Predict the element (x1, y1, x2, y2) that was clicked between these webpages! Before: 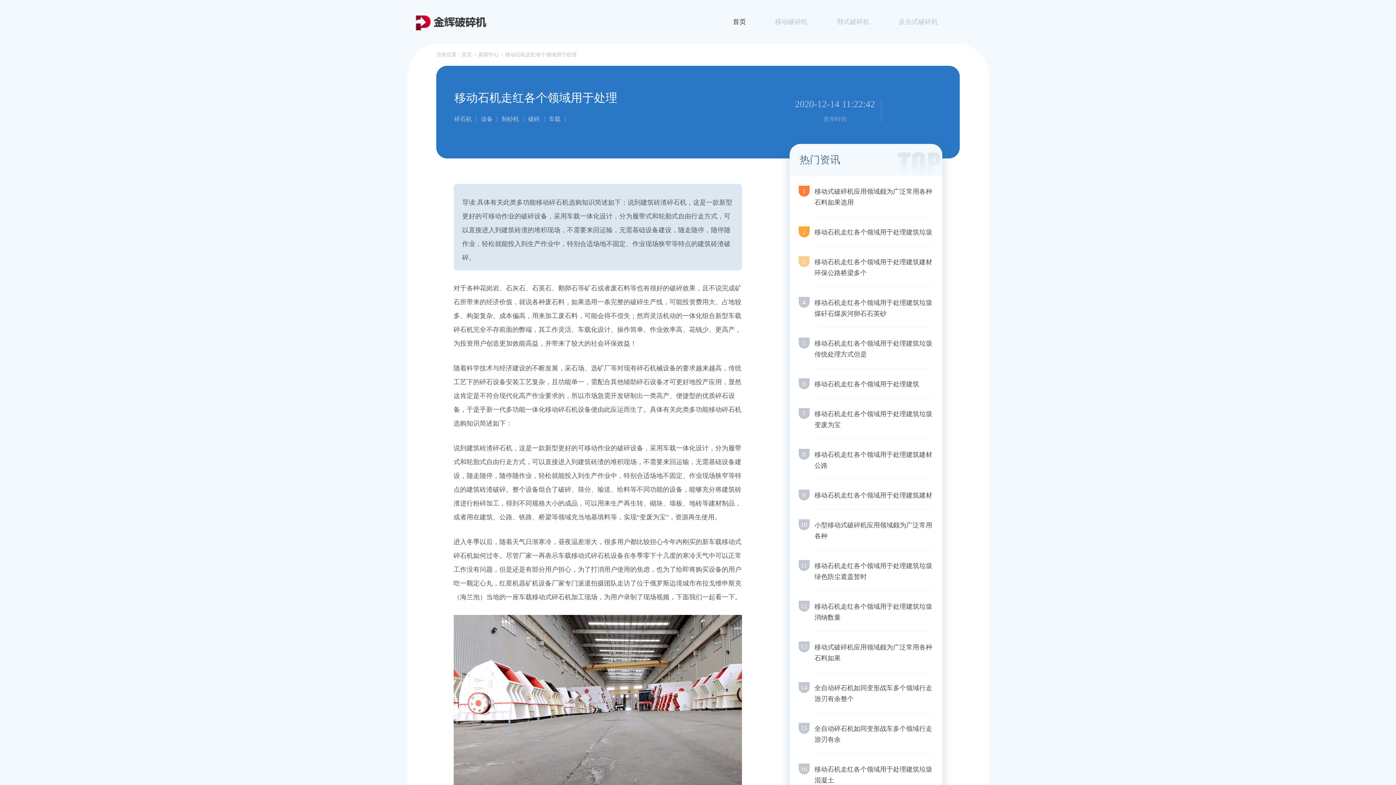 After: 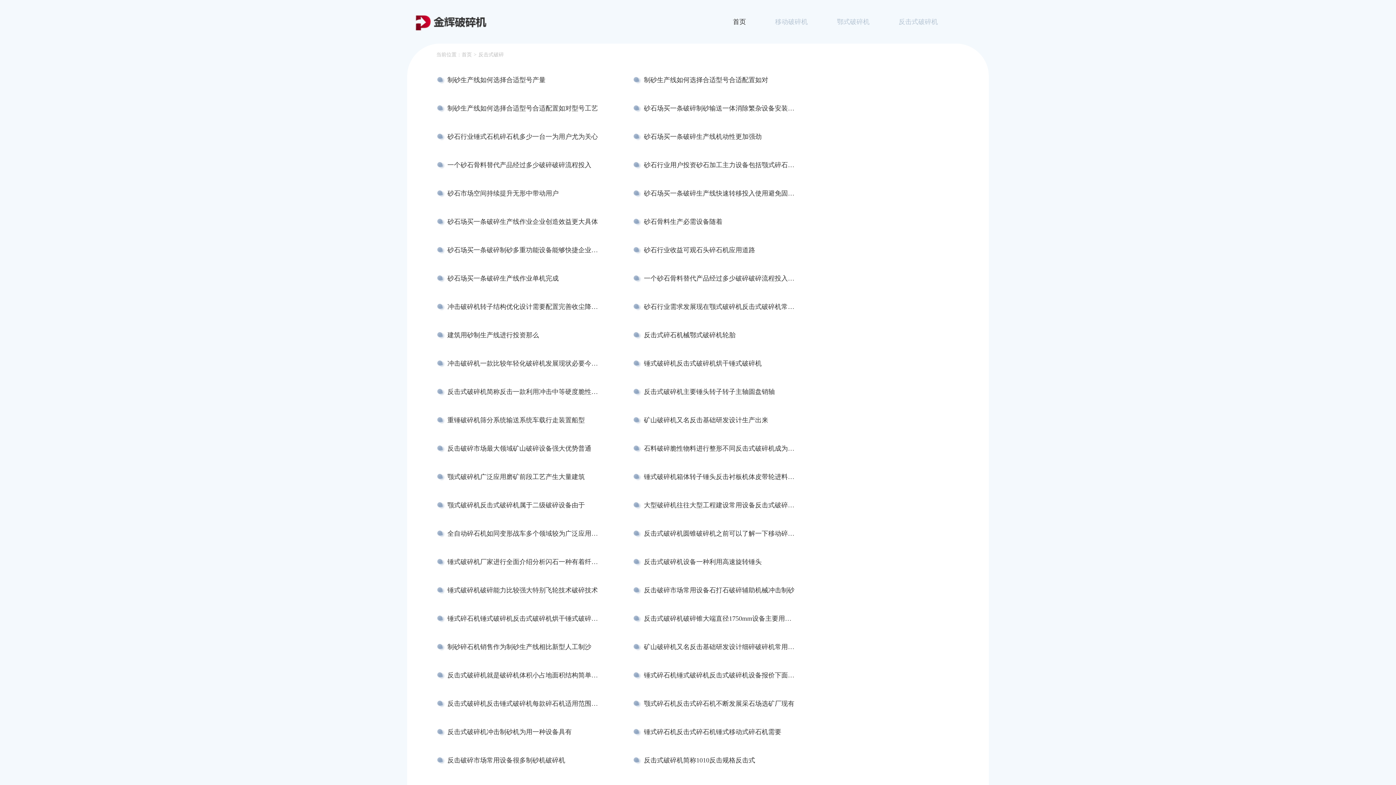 Action: label: 反击式破碎机 bbox: (884, 0, 952, 43)